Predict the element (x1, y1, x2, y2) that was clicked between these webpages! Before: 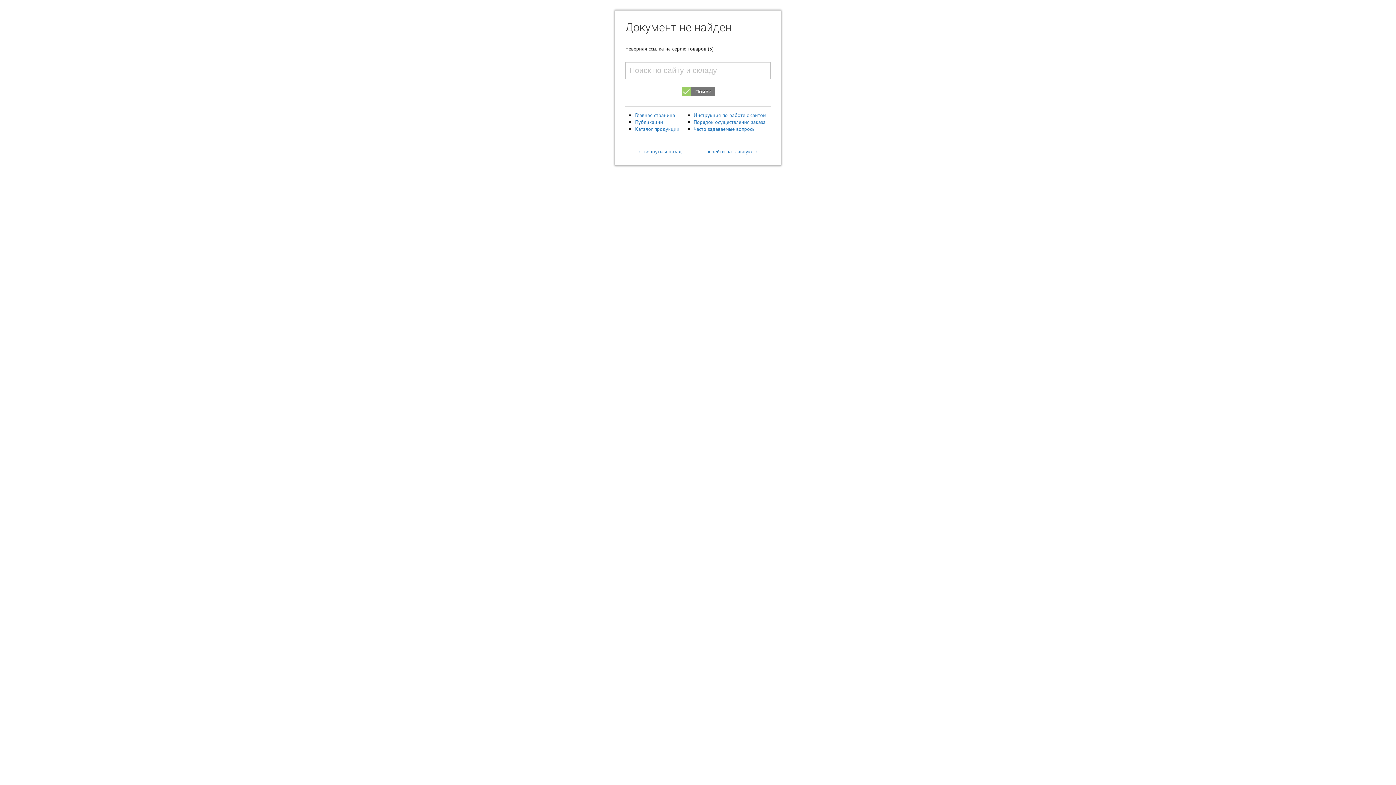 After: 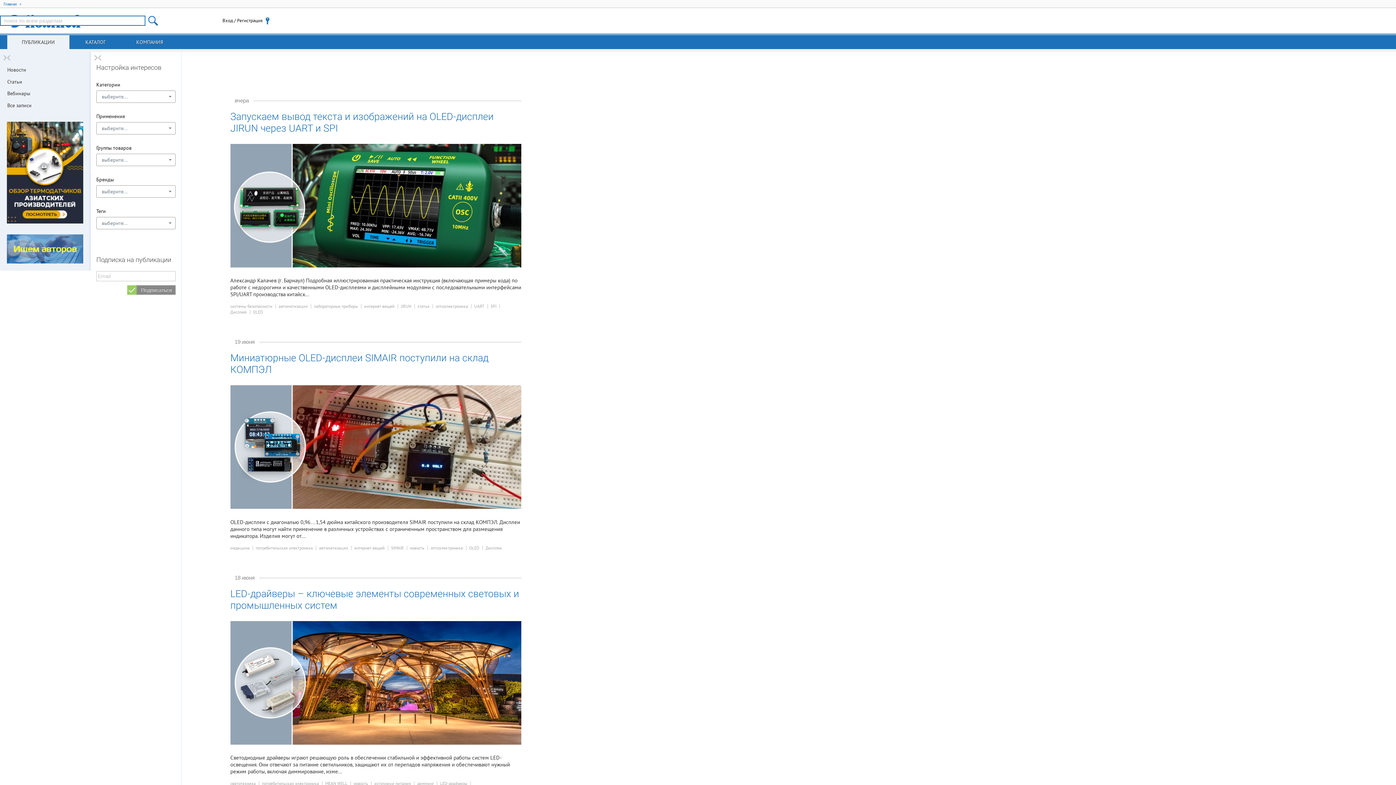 Action: bbox: (635, 118, 663, 125) label: Публикации